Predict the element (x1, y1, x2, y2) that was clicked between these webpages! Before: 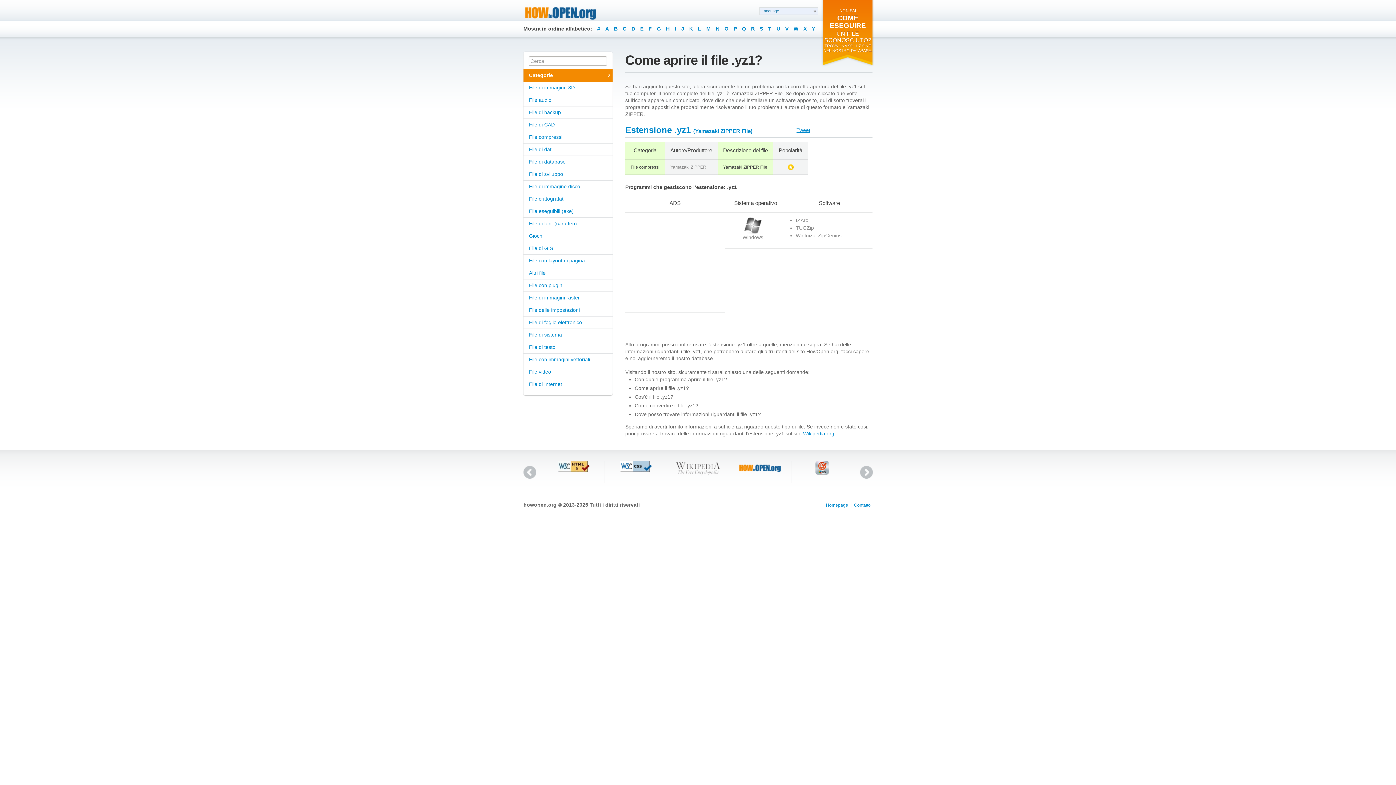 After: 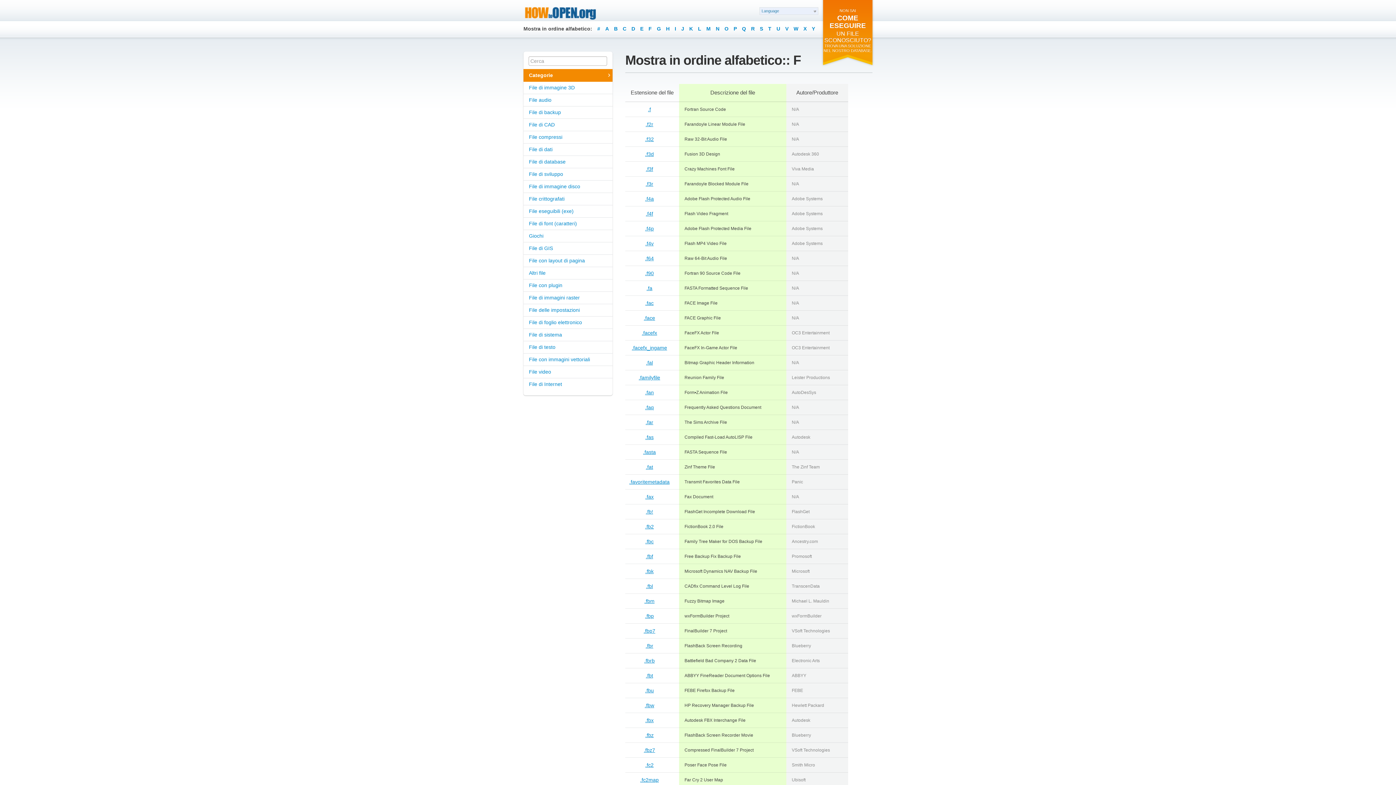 Action: label: F bbox: (648, 25, 652, 31)